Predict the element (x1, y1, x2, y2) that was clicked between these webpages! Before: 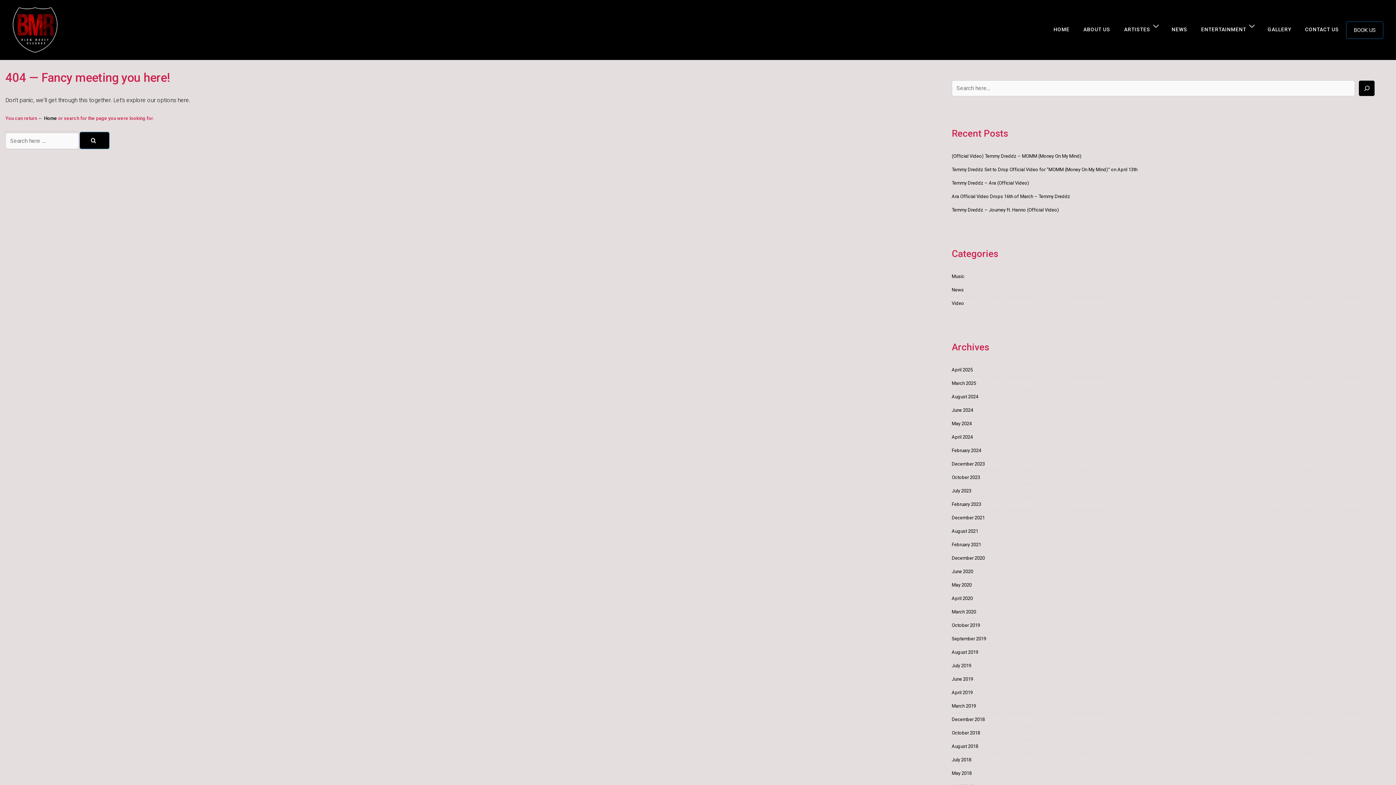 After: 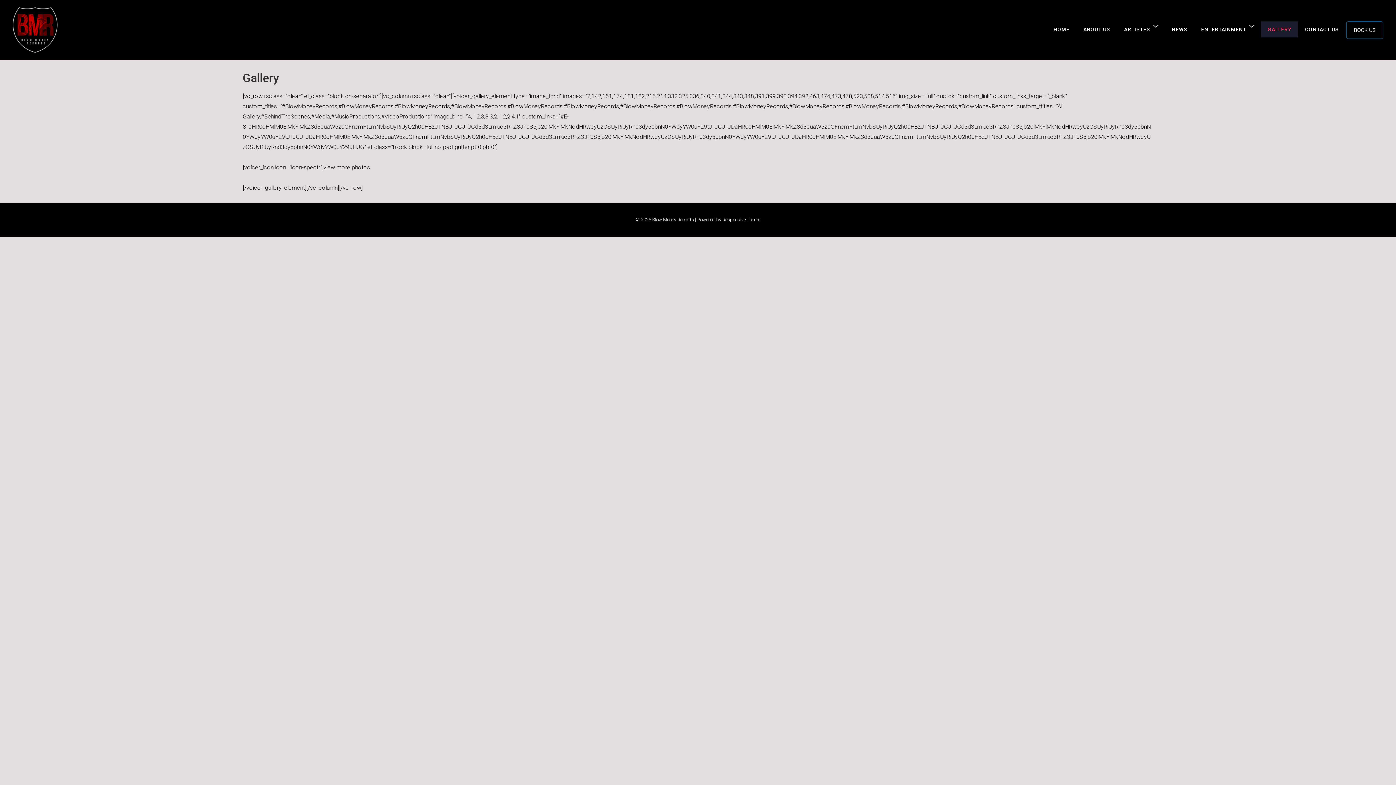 Action: label: GALLERY bbox: (1261, 21, 1298, 37)